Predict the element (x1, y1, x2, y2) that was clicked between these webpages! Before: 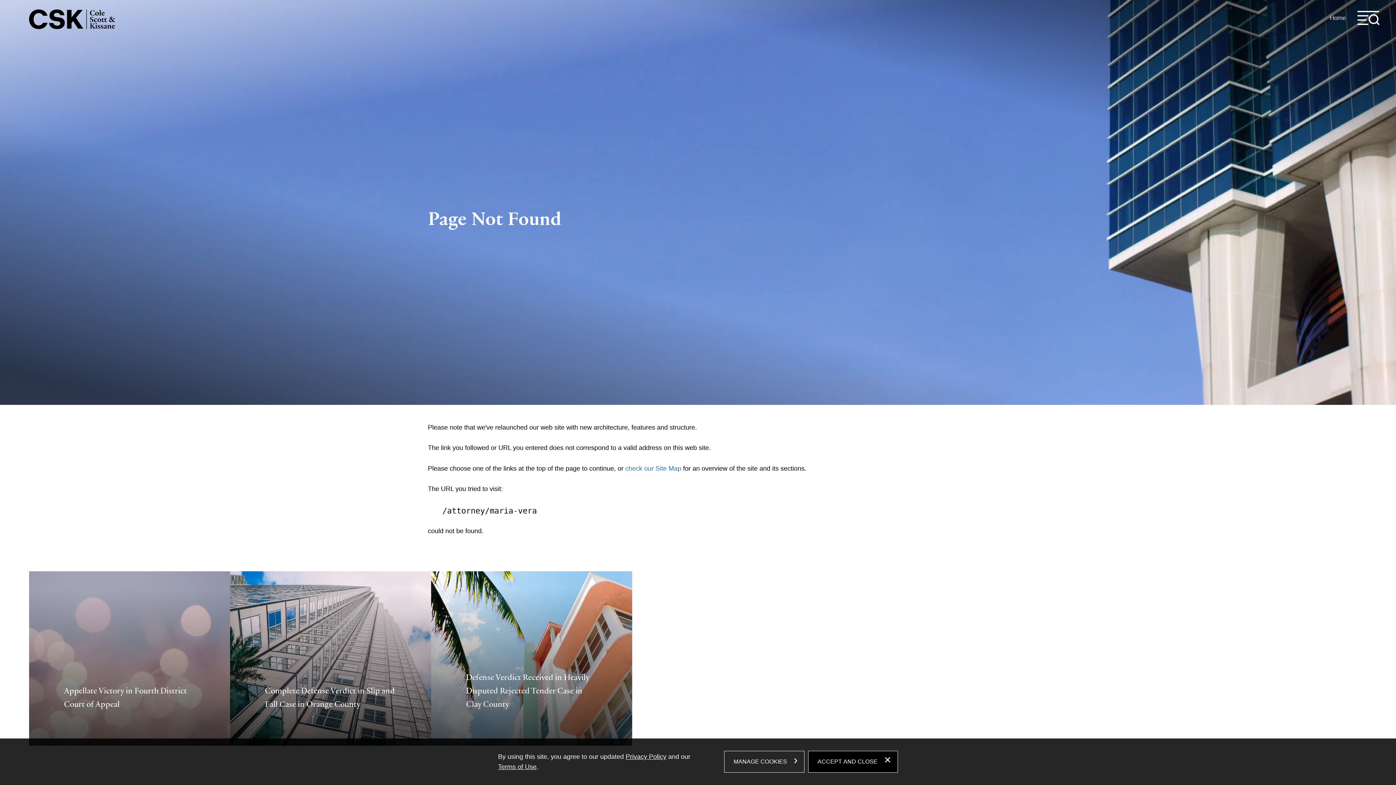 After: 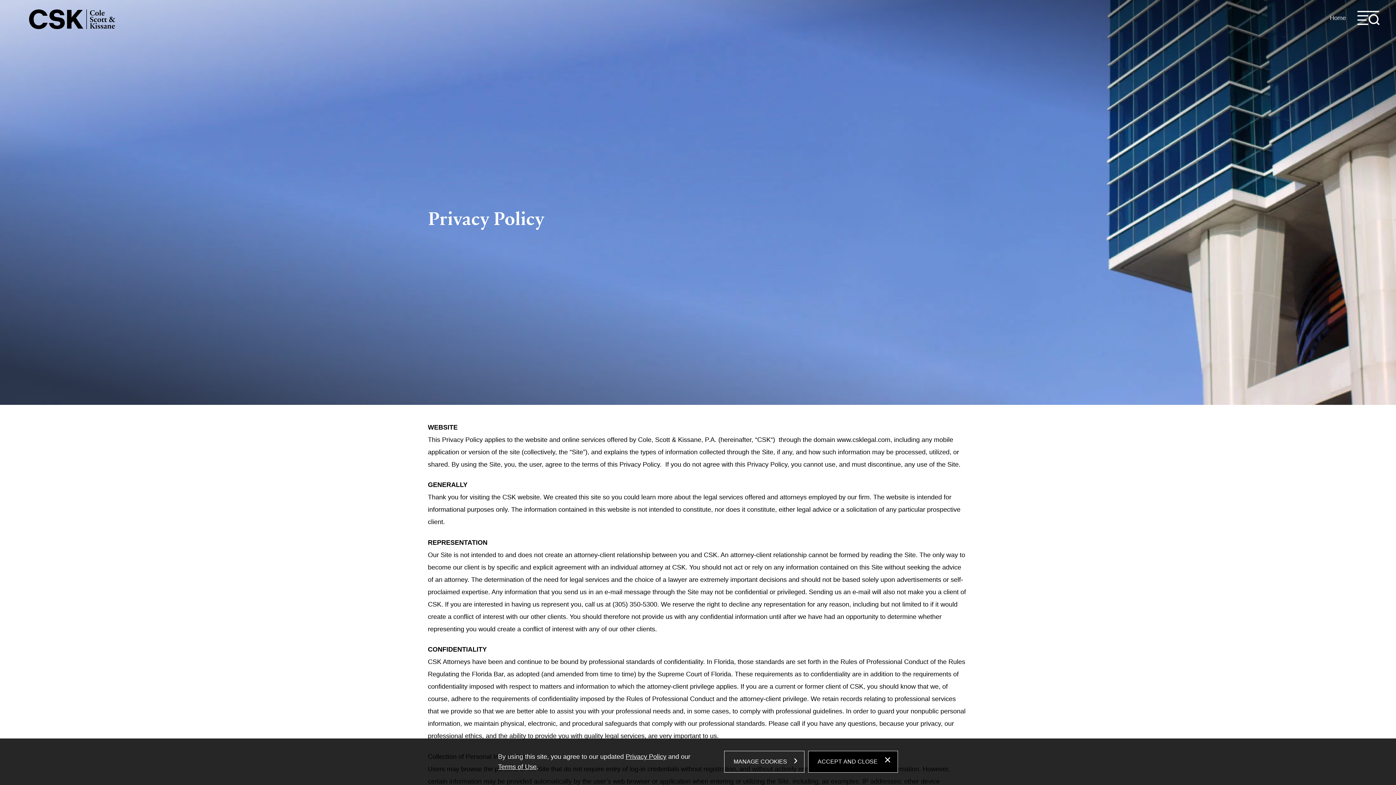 Action: label: Privacy Policy bbox: (625, 753, 666, 760)